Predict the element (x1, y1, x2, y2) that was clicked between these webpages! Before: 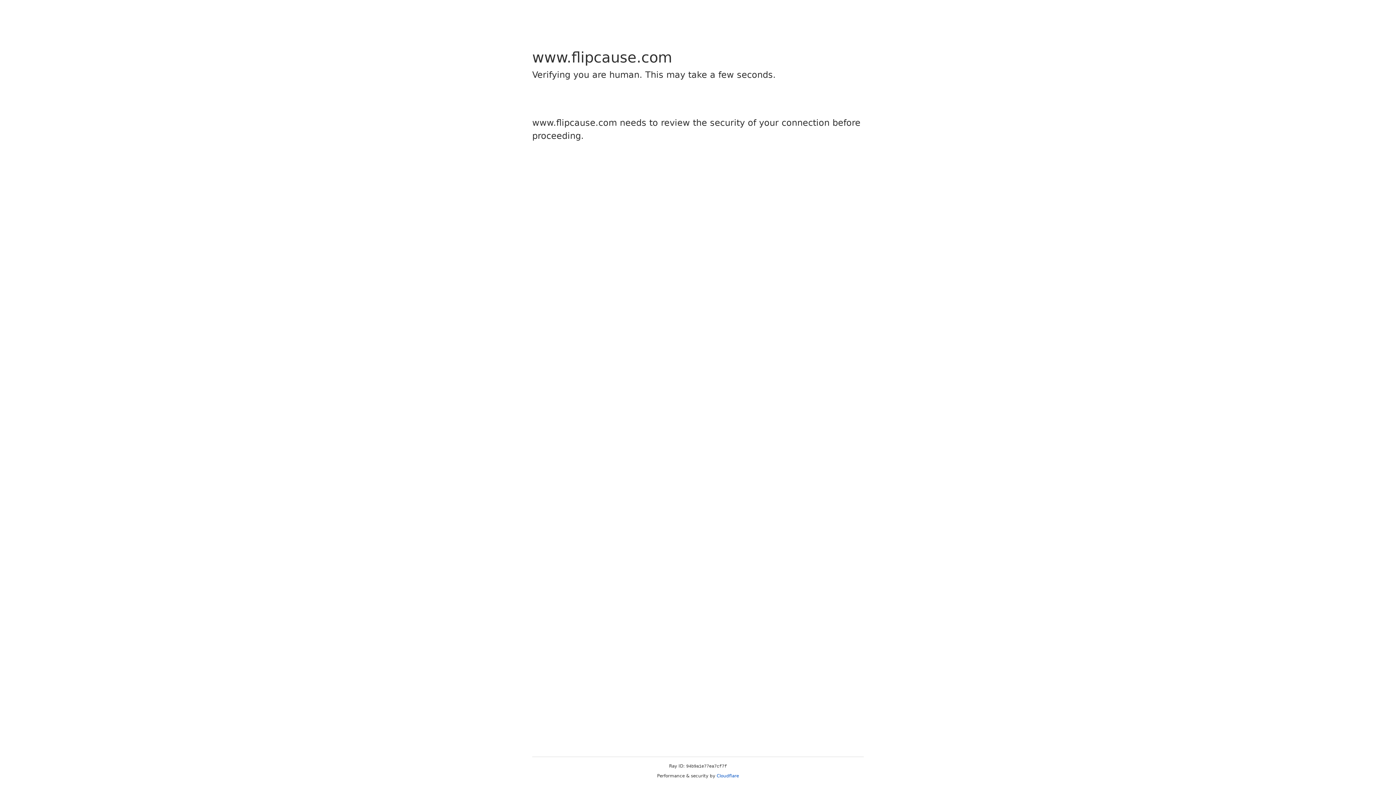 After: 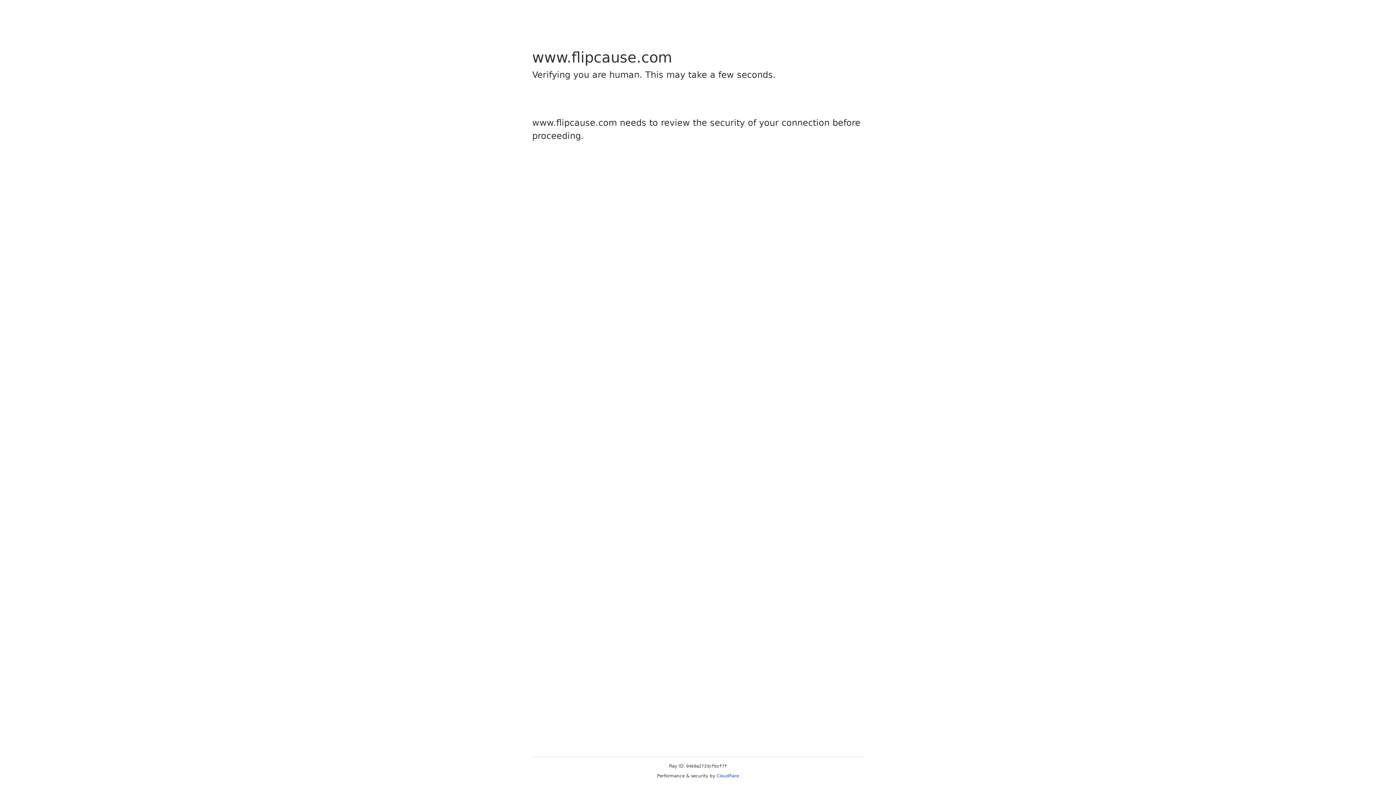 Action: label: Cloudflare bbox: (716, 773, 739, 778)